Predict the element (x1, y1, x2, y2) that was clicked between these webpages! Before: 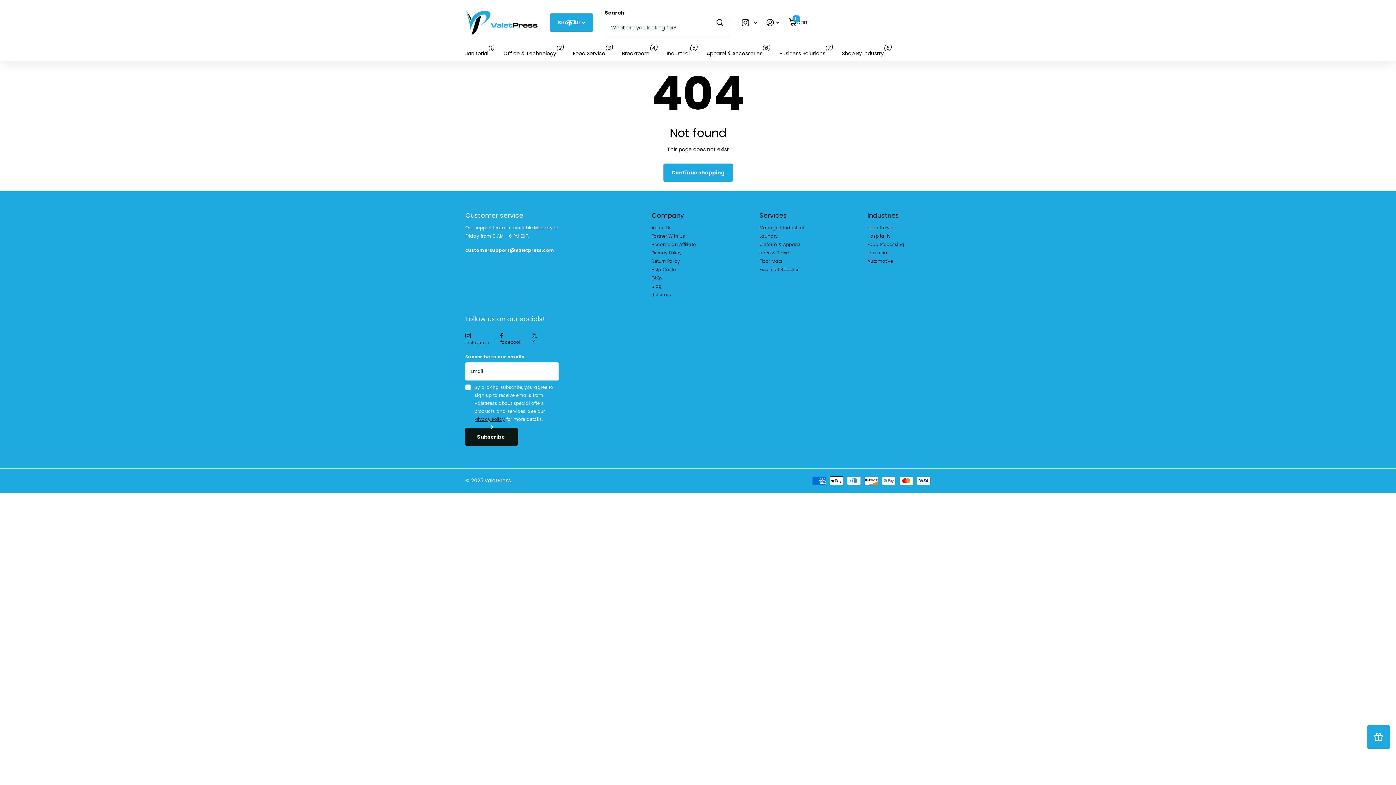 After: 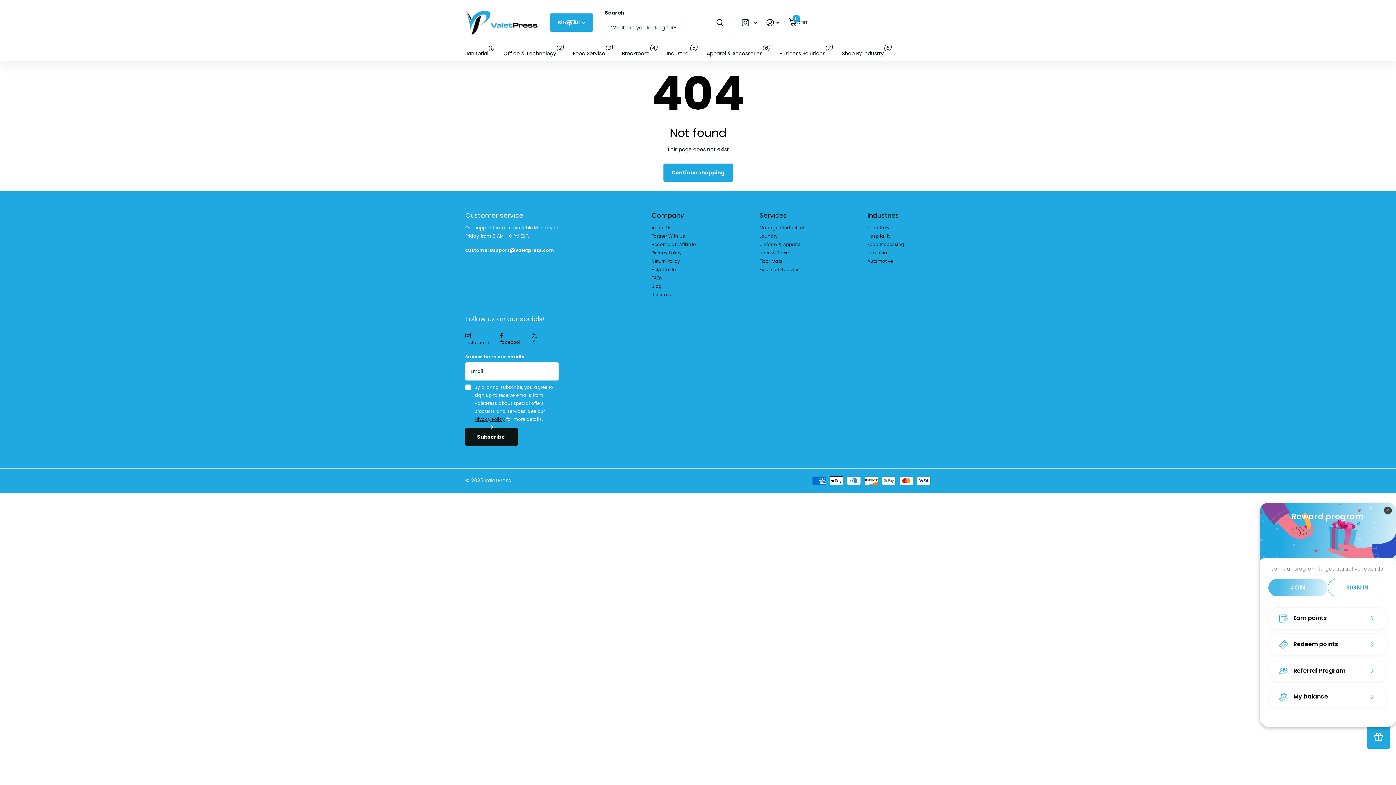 Action: label: BON-Loyalty-btn bbox: (1367, 725, 1390, 749)